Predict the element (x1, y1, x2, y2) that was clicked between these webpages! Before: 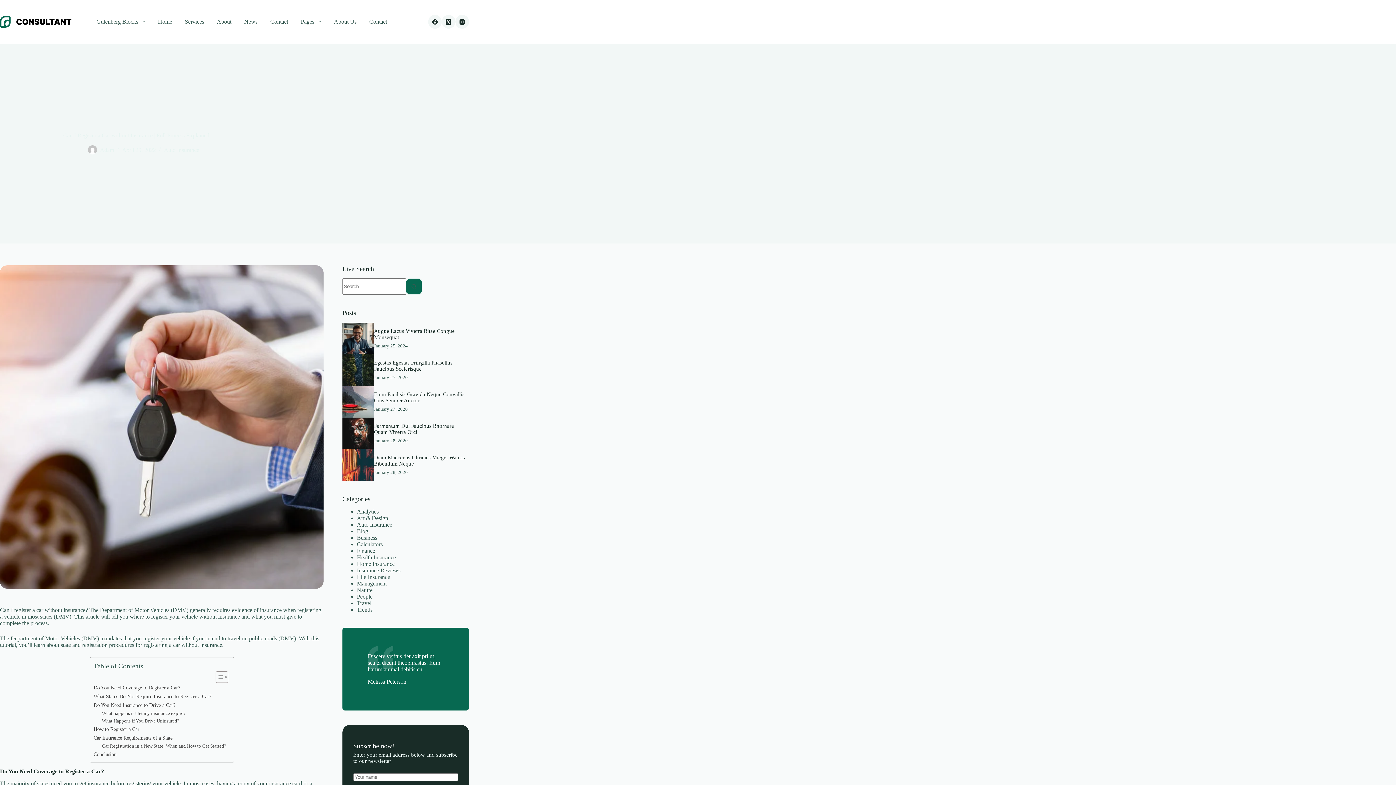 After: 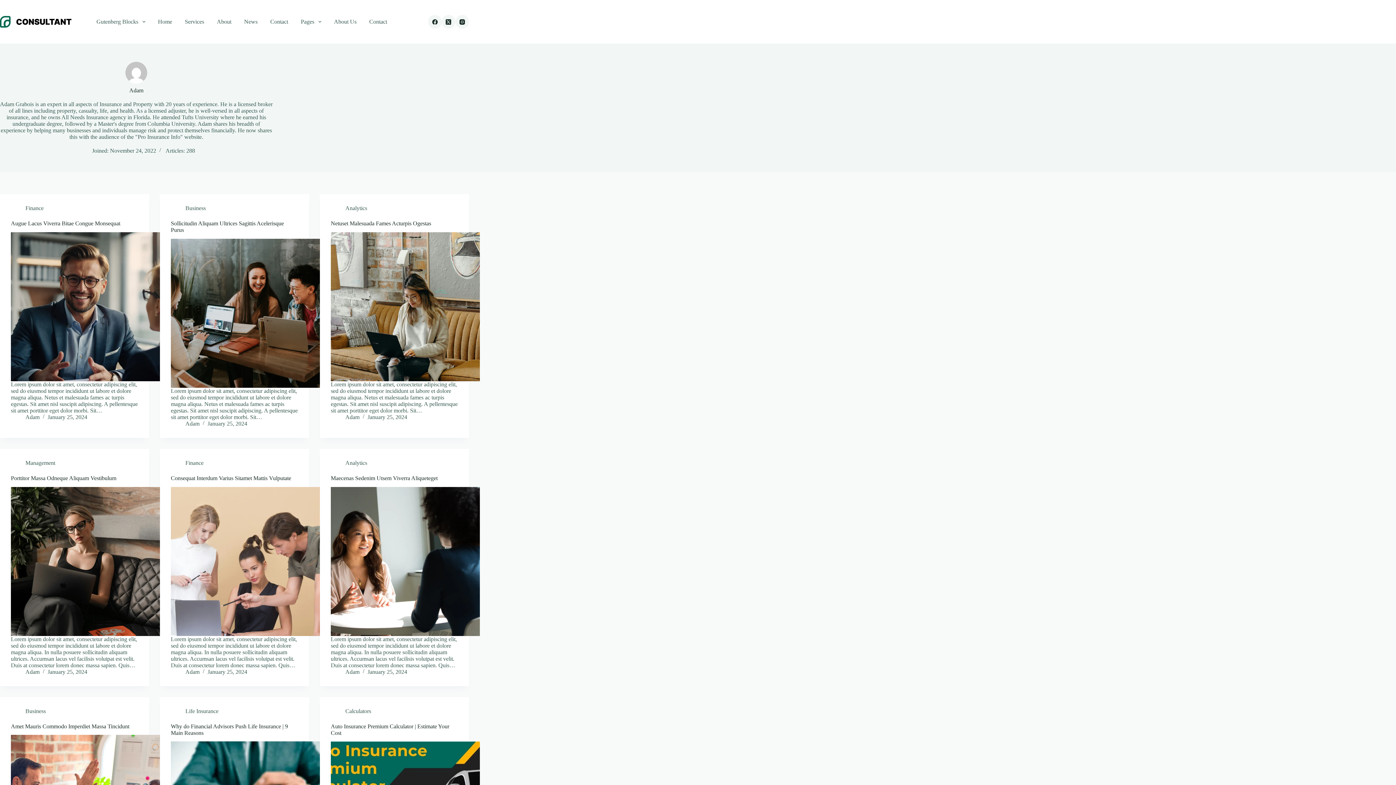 Action: label: Adam bbox: (100, 146, 114, 152)